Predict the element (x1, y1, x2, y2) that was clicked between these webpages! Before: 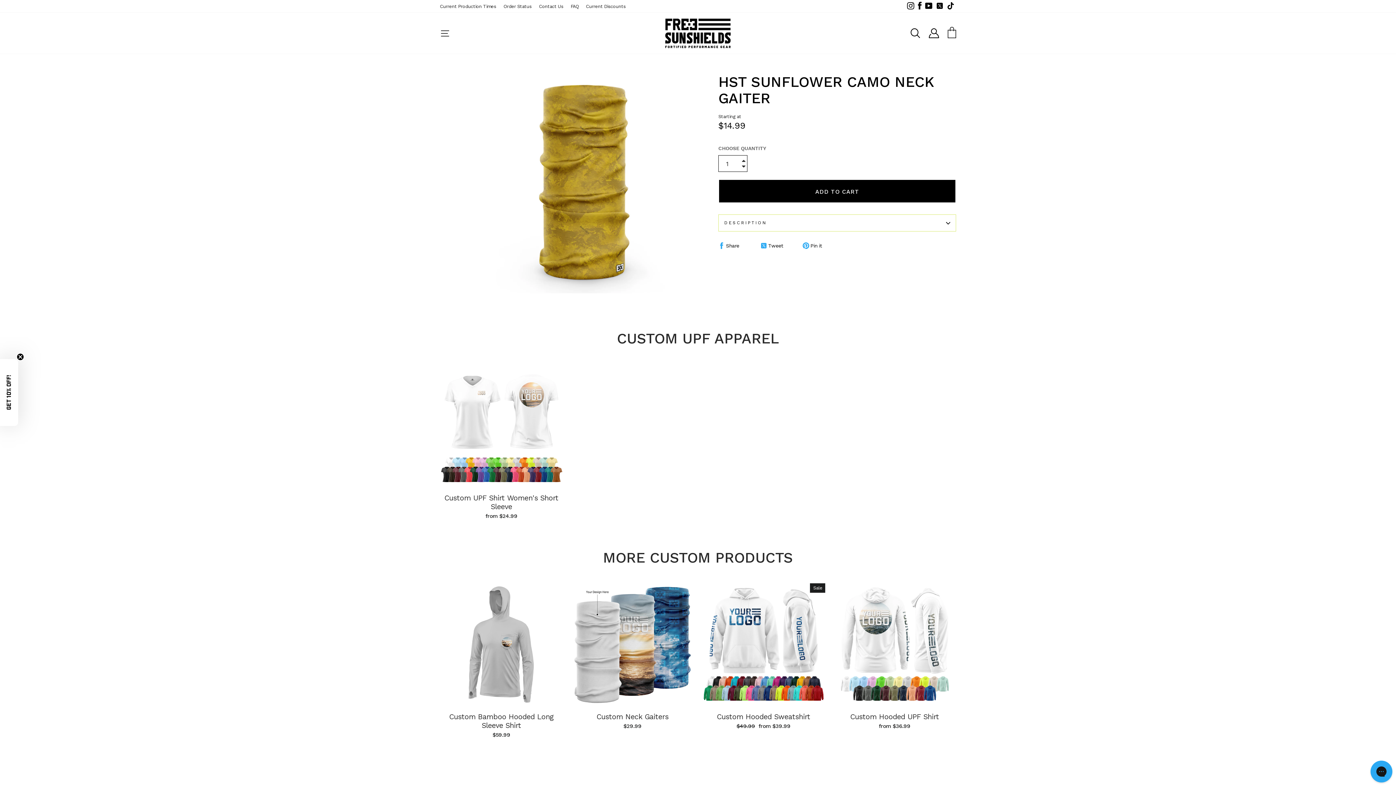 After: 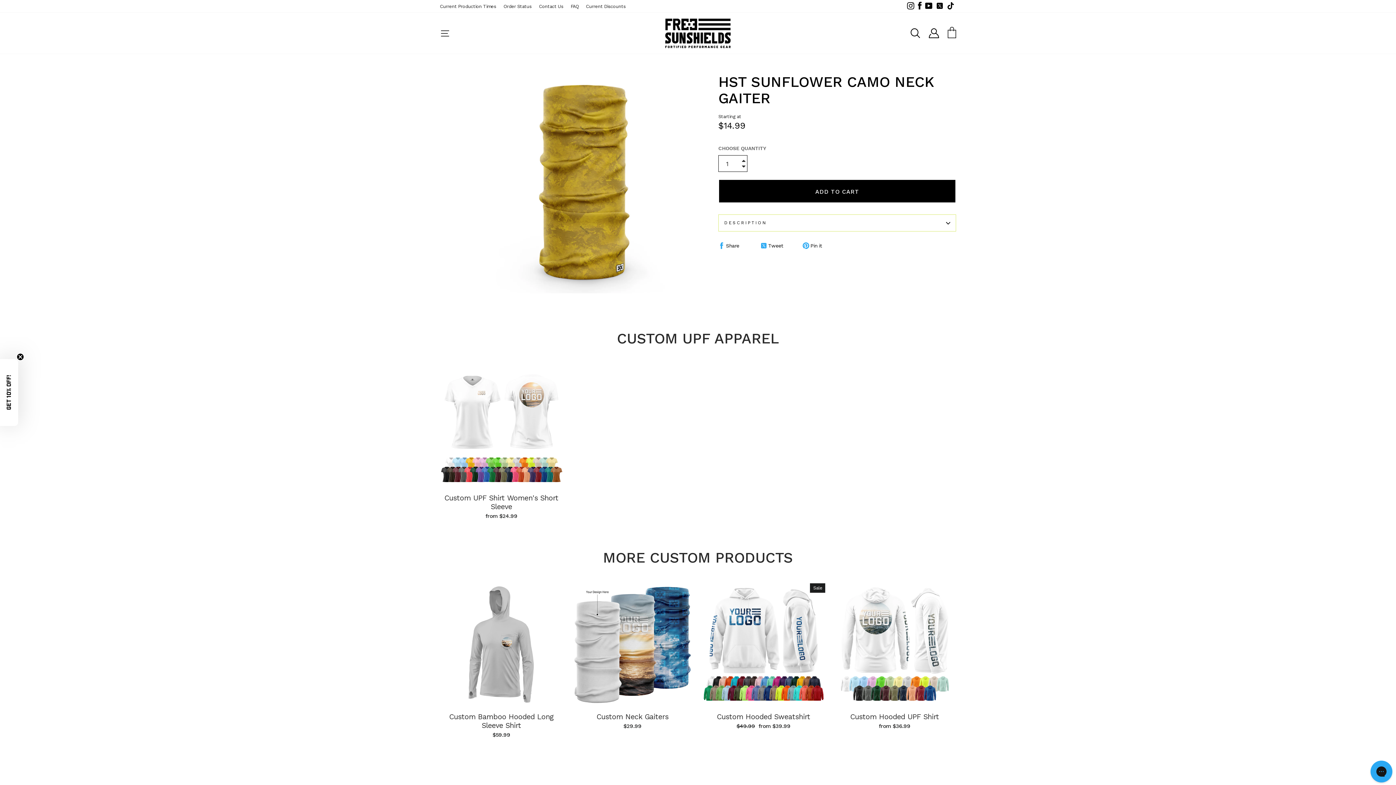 Action: label: Tweet
Tweet on Twitter bbox: (760, 242, 796, 249)